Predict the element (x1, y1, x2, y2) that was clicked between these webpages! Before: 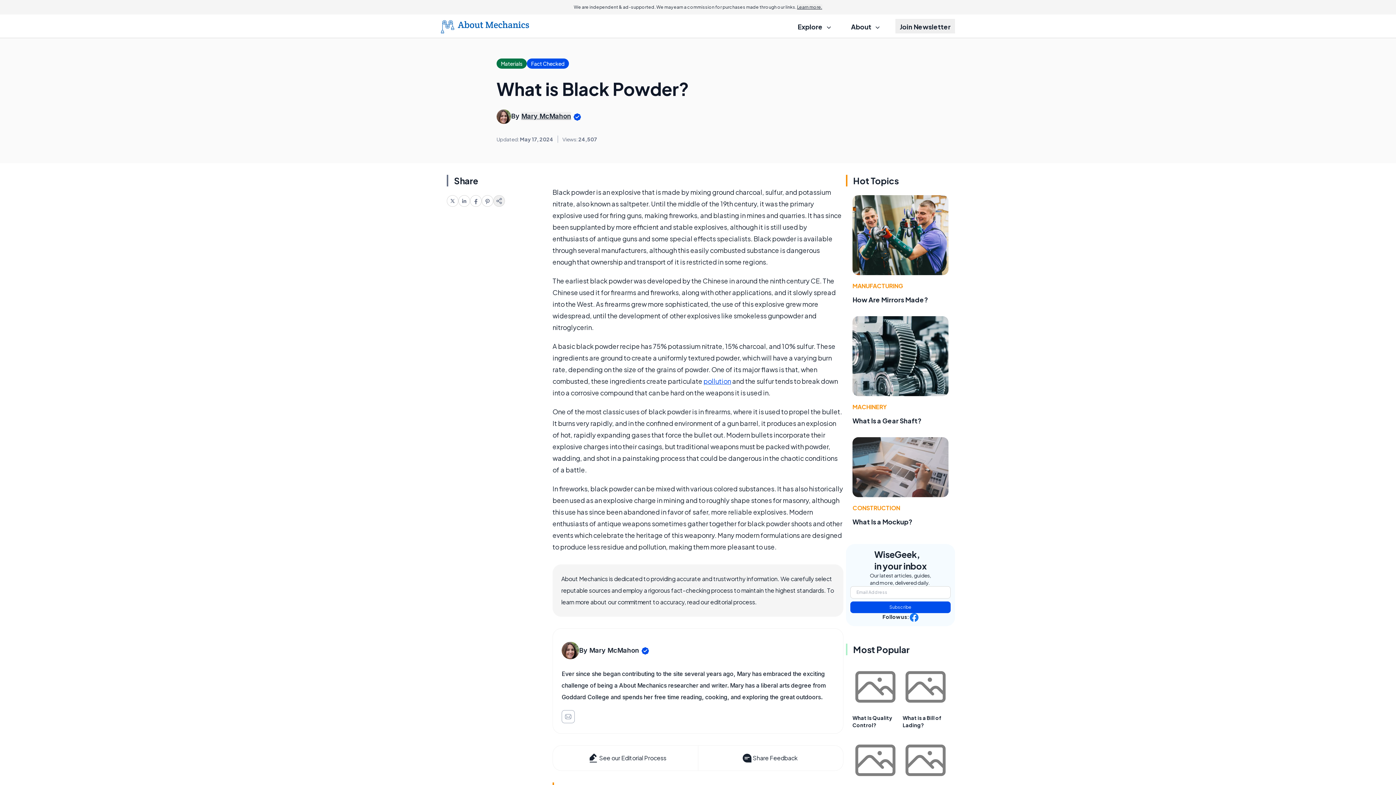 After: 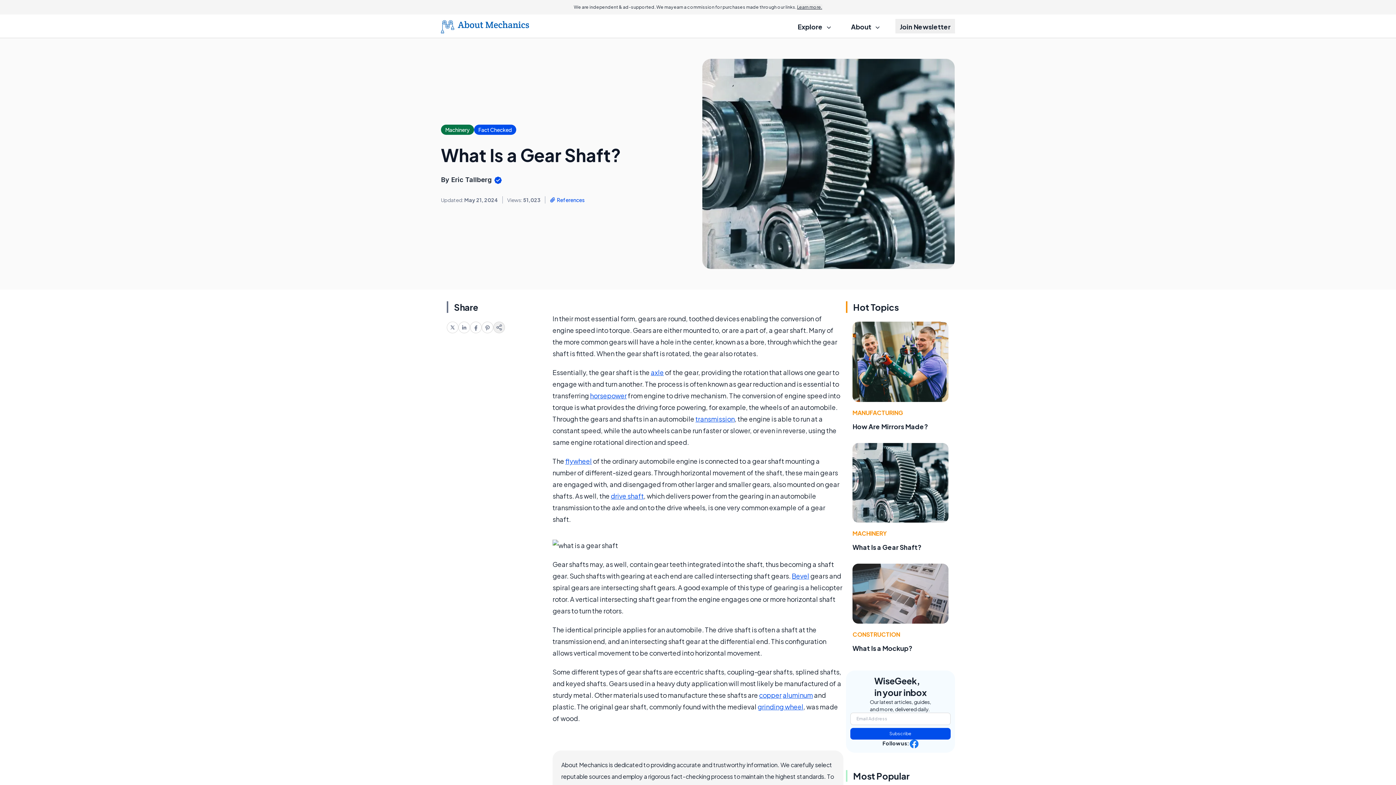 Action: label: What Is a Gear Shaft? bbox: (852, 416, 921, 425)